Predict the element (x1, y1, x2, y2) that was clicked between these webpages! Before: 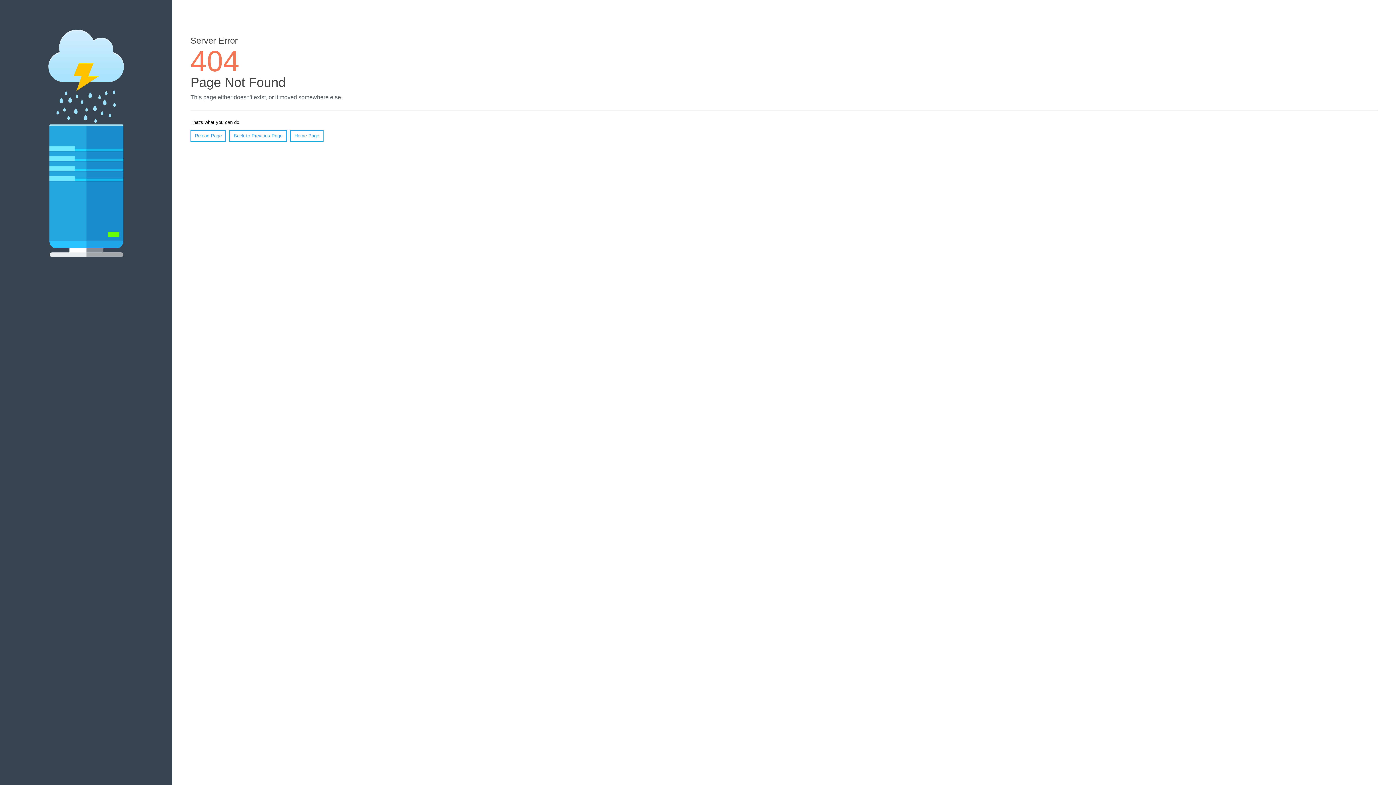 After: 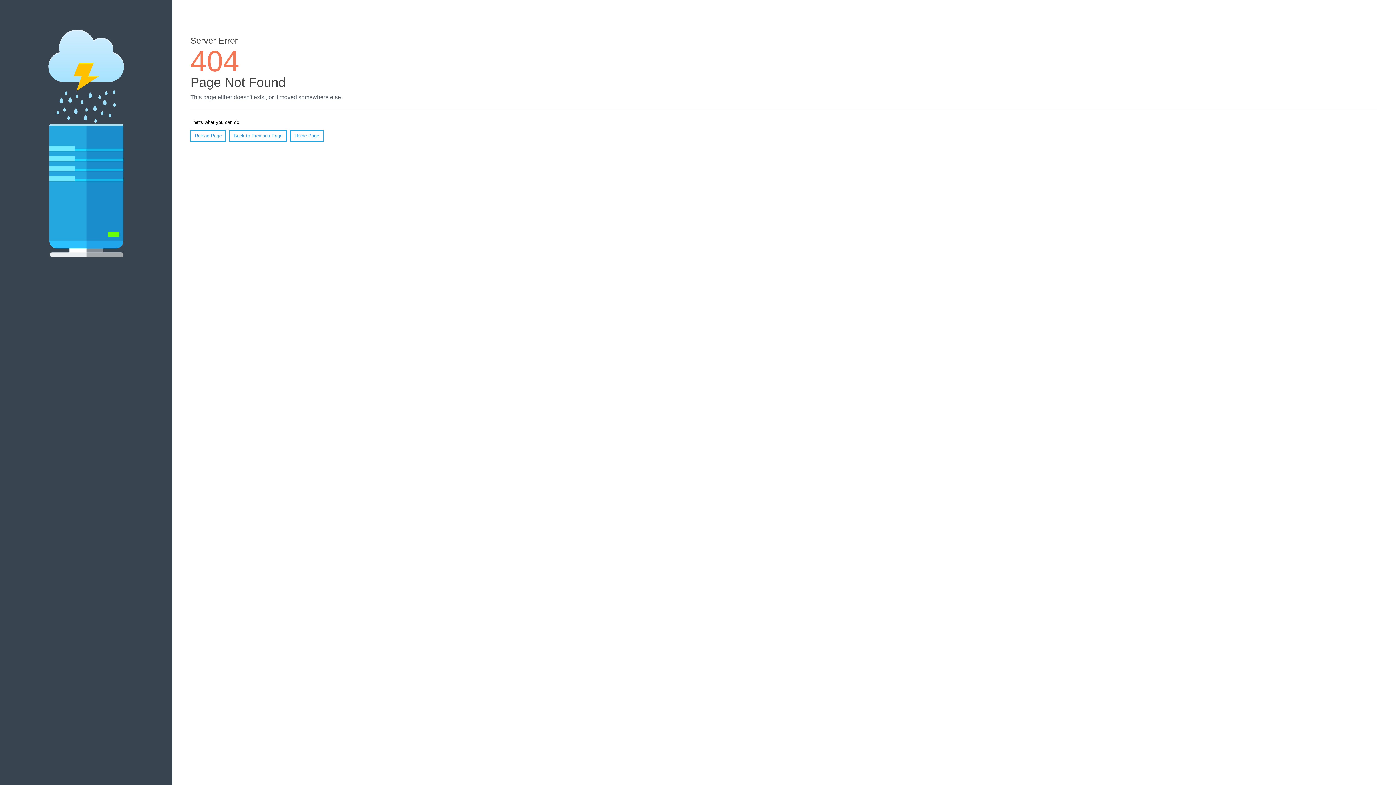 Action: label: Reload Page bbox: (190, 130, 226, 141)